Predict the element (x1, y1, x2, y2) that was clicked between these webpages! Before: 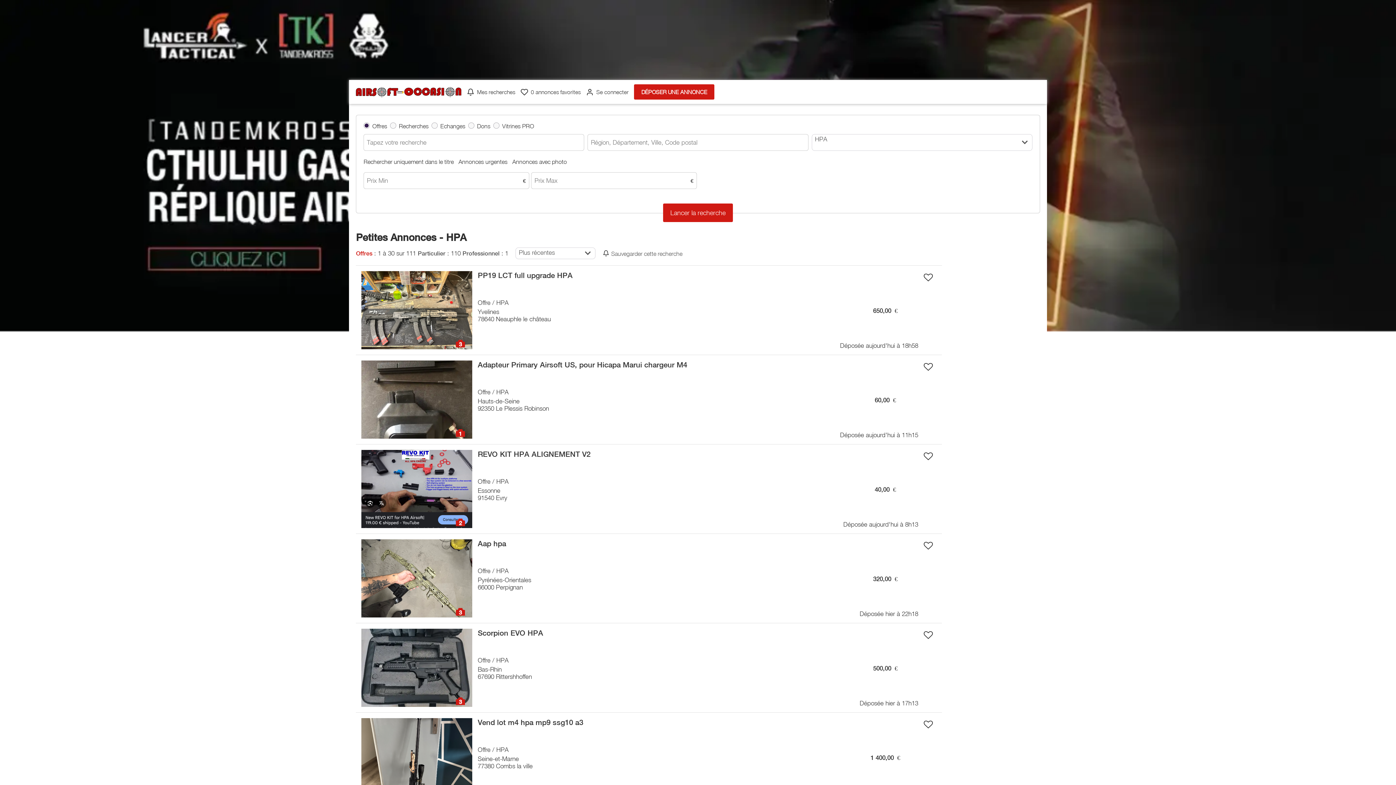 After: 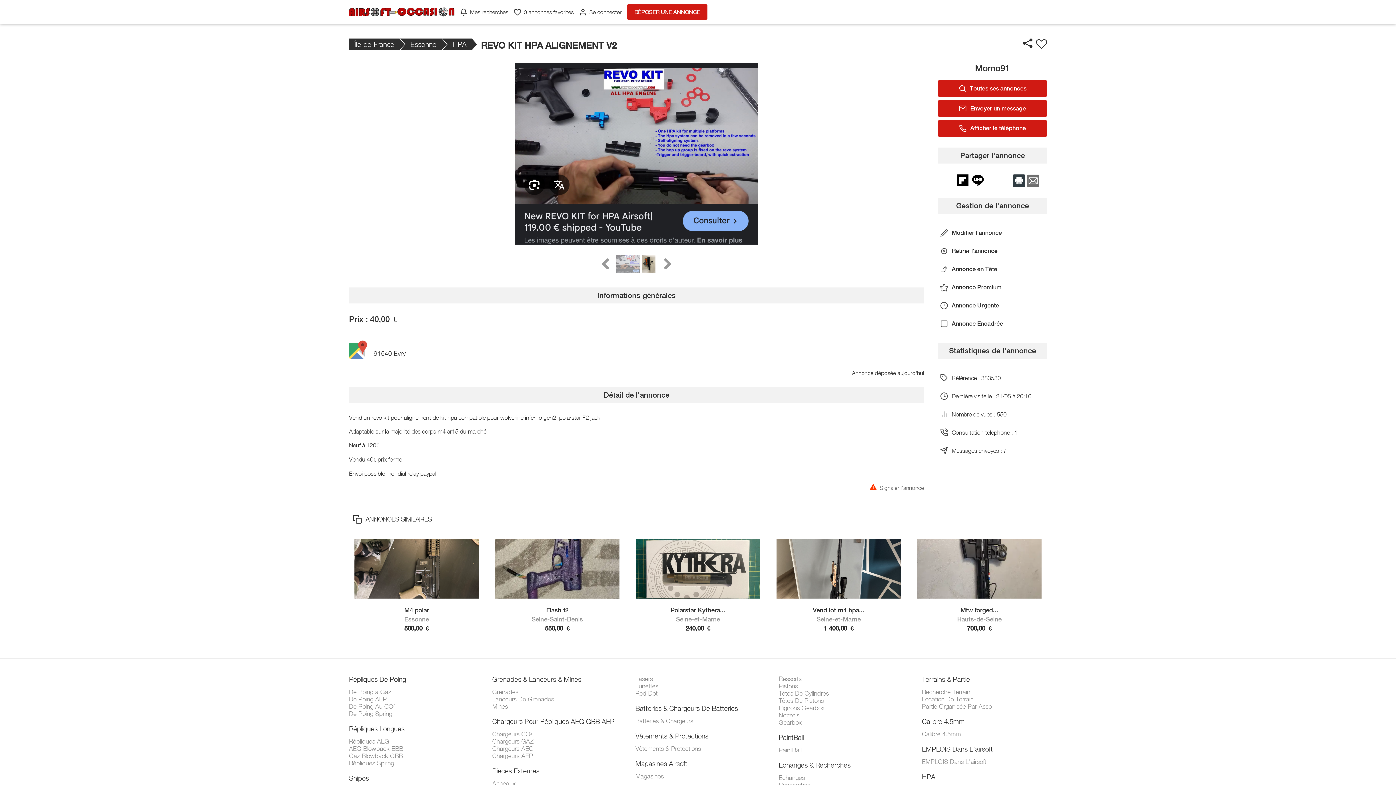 Action: label: REVO KIT HPA ALIGNEMENT V2

Offre / HPA

Essonne
91540 Evry

40,00 €
Déposée aujourd'hui à 8h13 bbox: (472, 444, 923, 533)